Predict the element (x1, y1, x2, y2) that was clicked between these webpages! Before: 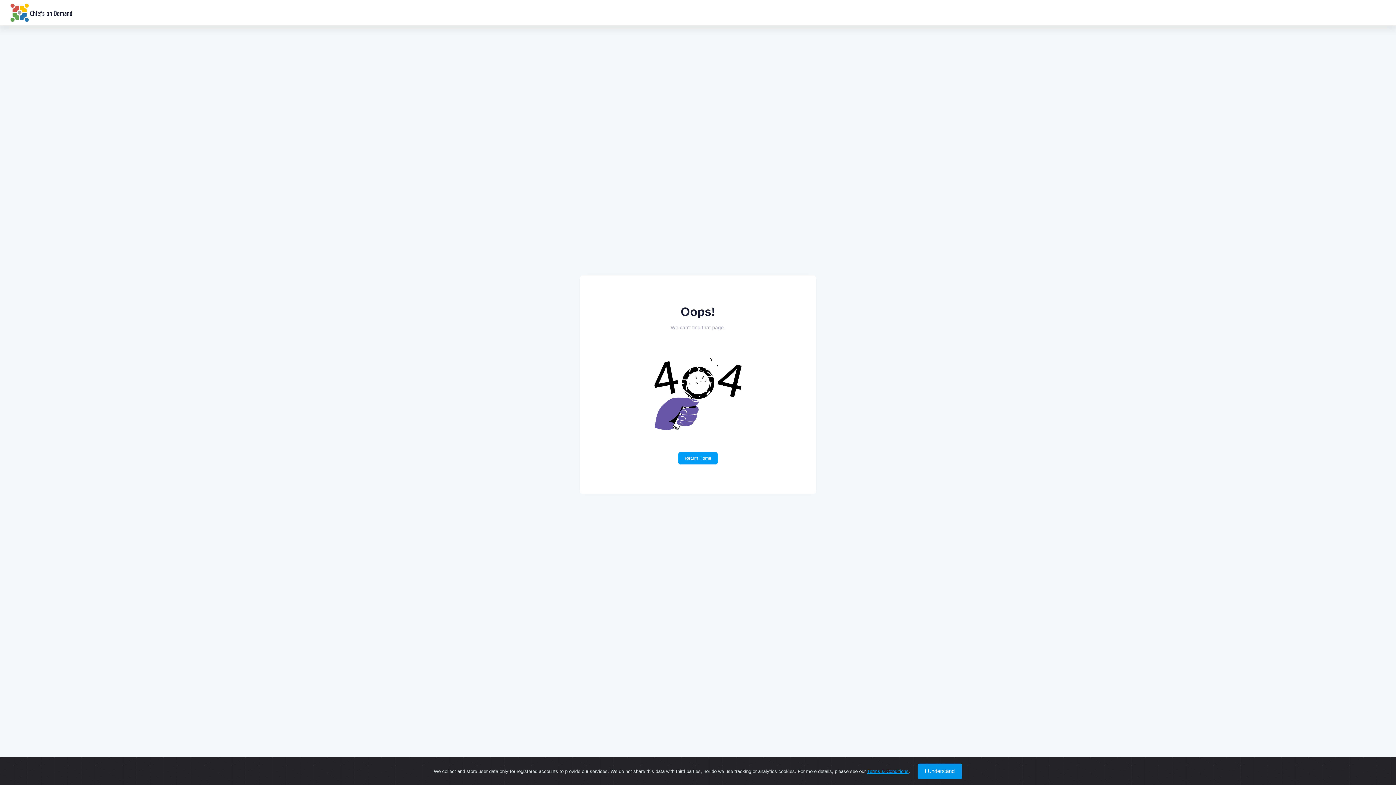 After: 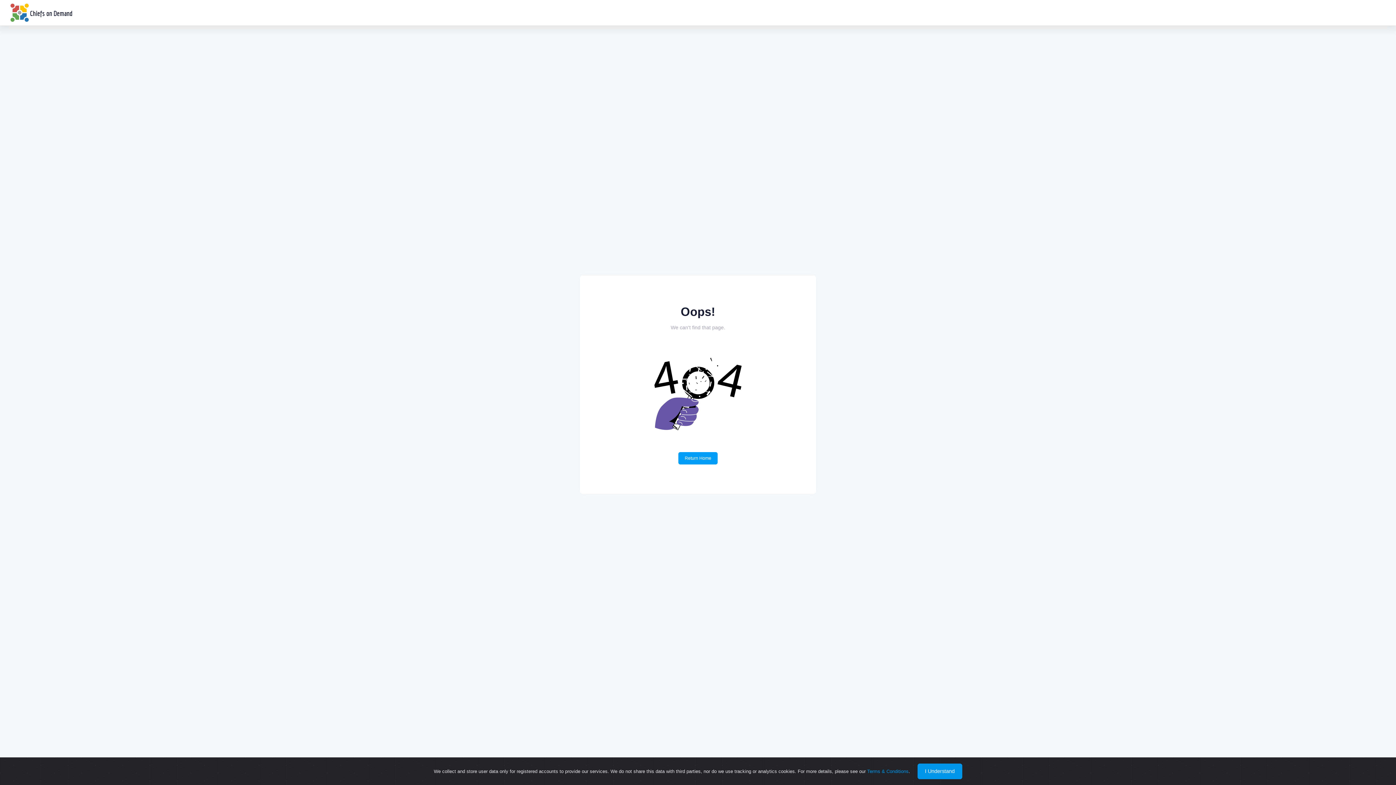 Action: label: Terms & Conditions bbox: (867, 768, 908, 774)